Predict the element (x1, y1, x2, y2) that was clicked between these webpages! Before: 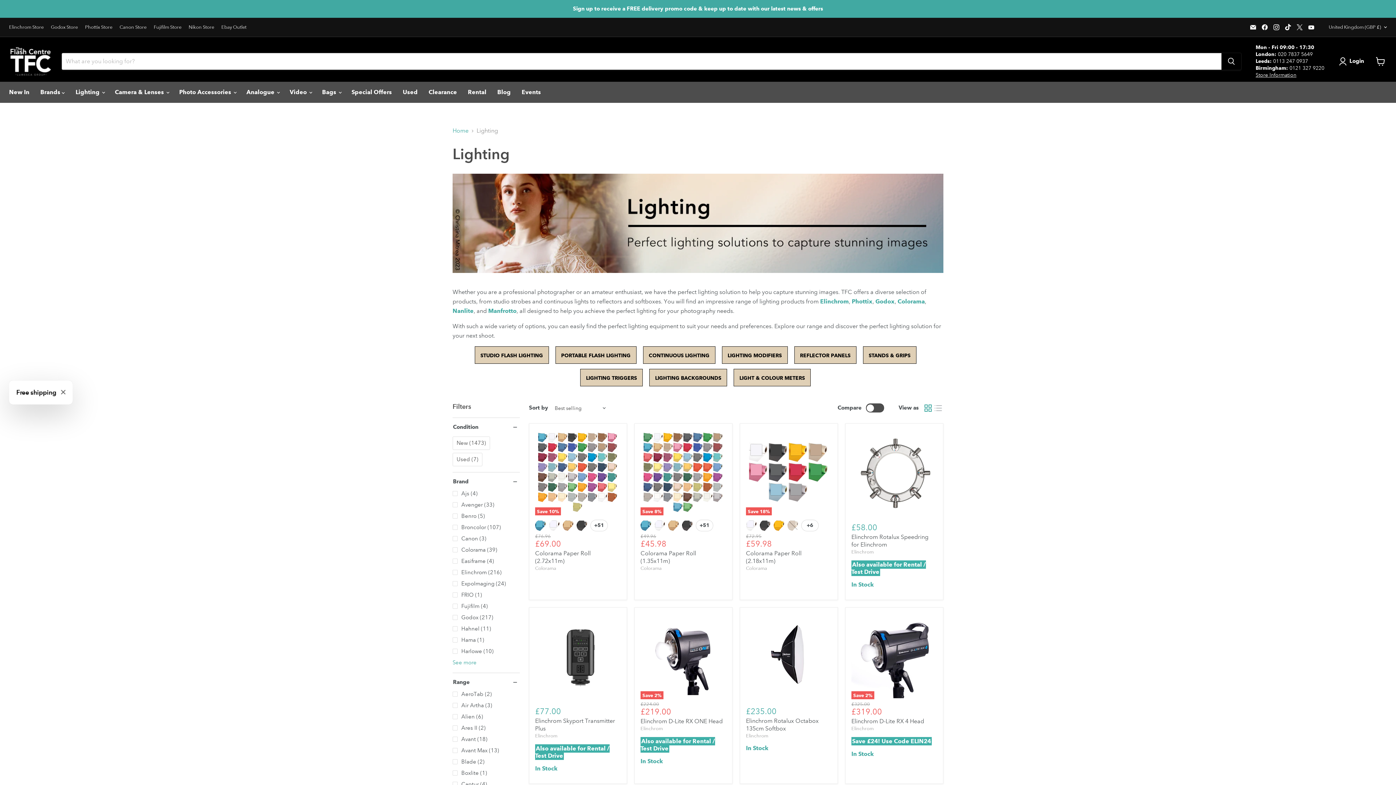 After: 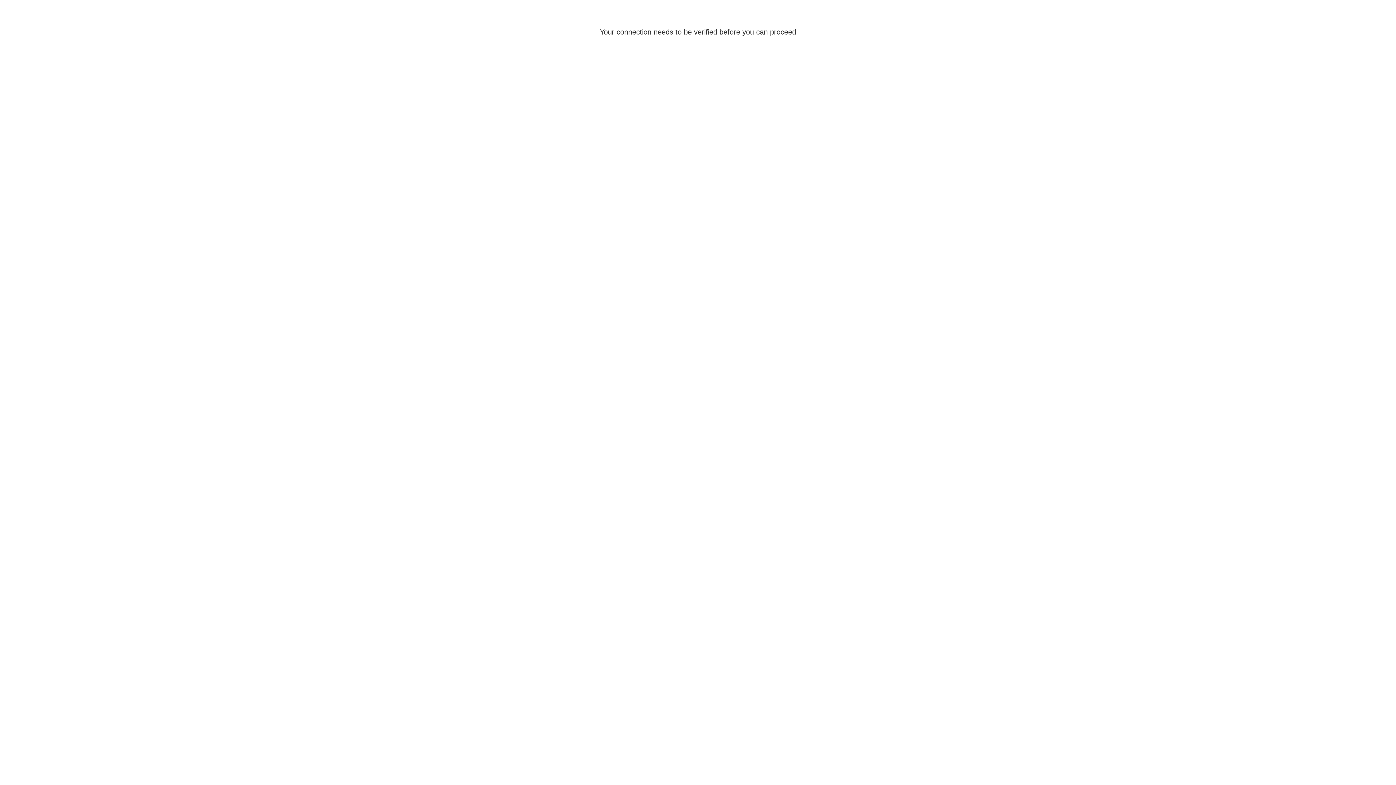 Action: bbox: (1221, 52, 1241, 69) label: Search